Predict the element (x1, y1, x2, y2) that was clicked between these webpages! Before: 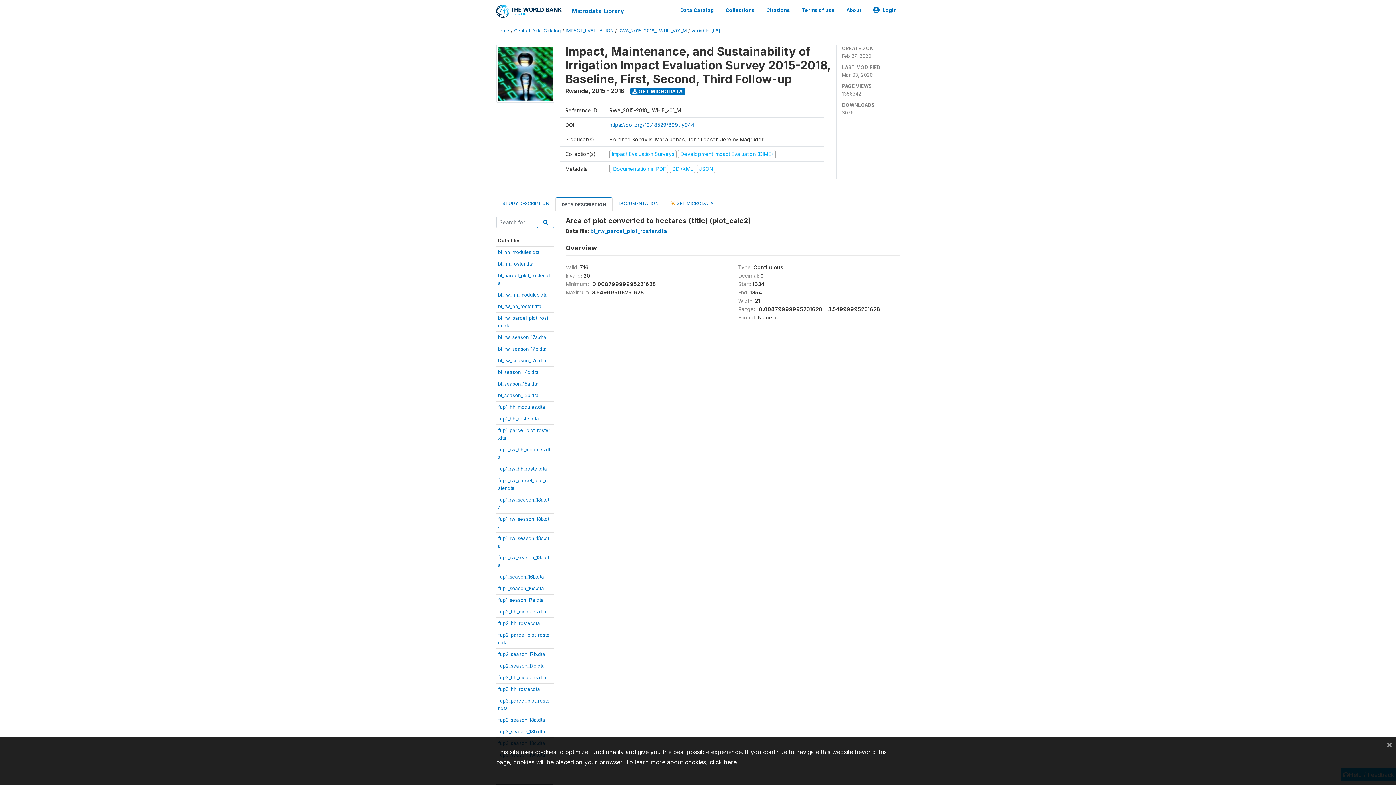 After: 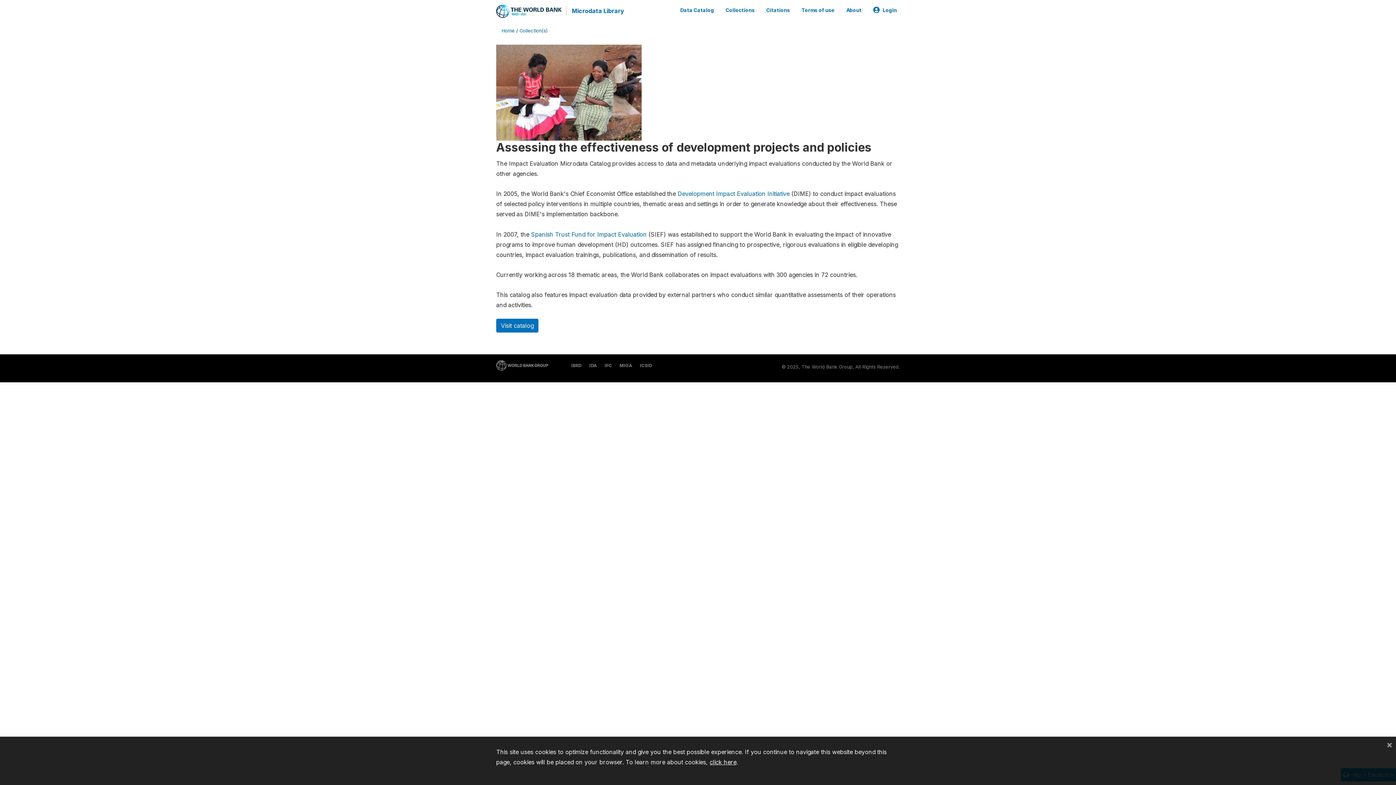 Action: bbox: (609, 150, 678, 157) label: Impact Evaluation Surveys 